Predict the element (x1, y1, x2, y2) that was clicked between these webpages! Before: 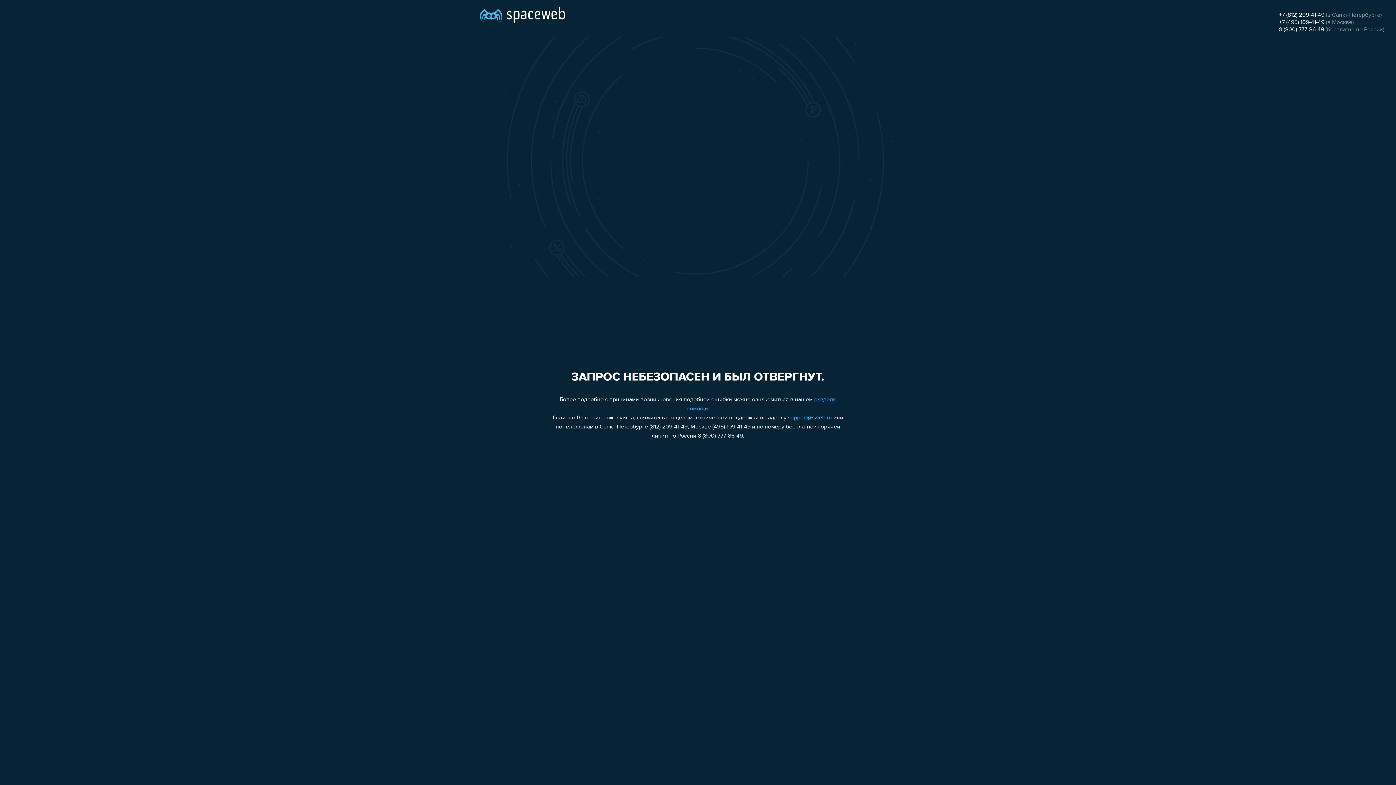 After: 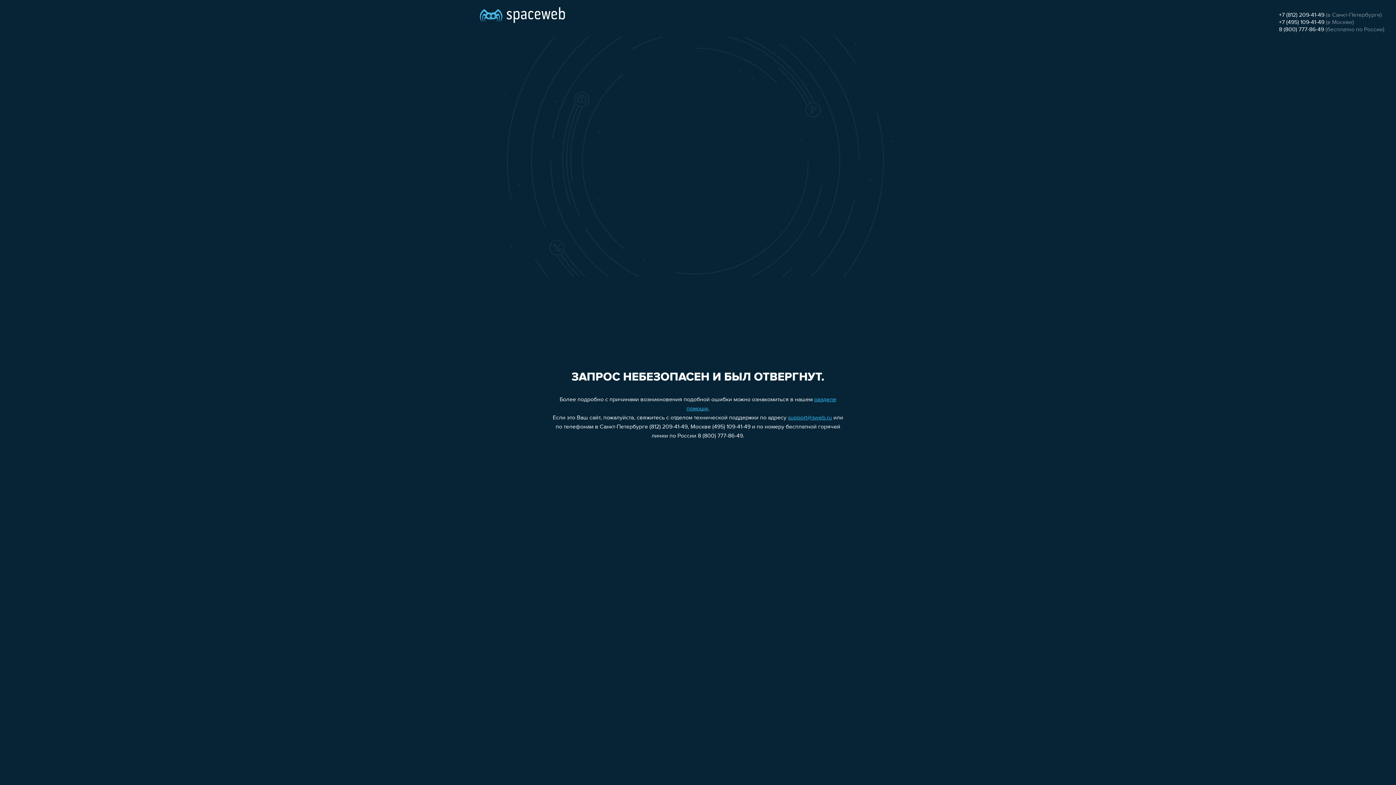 Action: label: 8 (800) 777-86-49 bbox: (1279, 26, 1324, 32)